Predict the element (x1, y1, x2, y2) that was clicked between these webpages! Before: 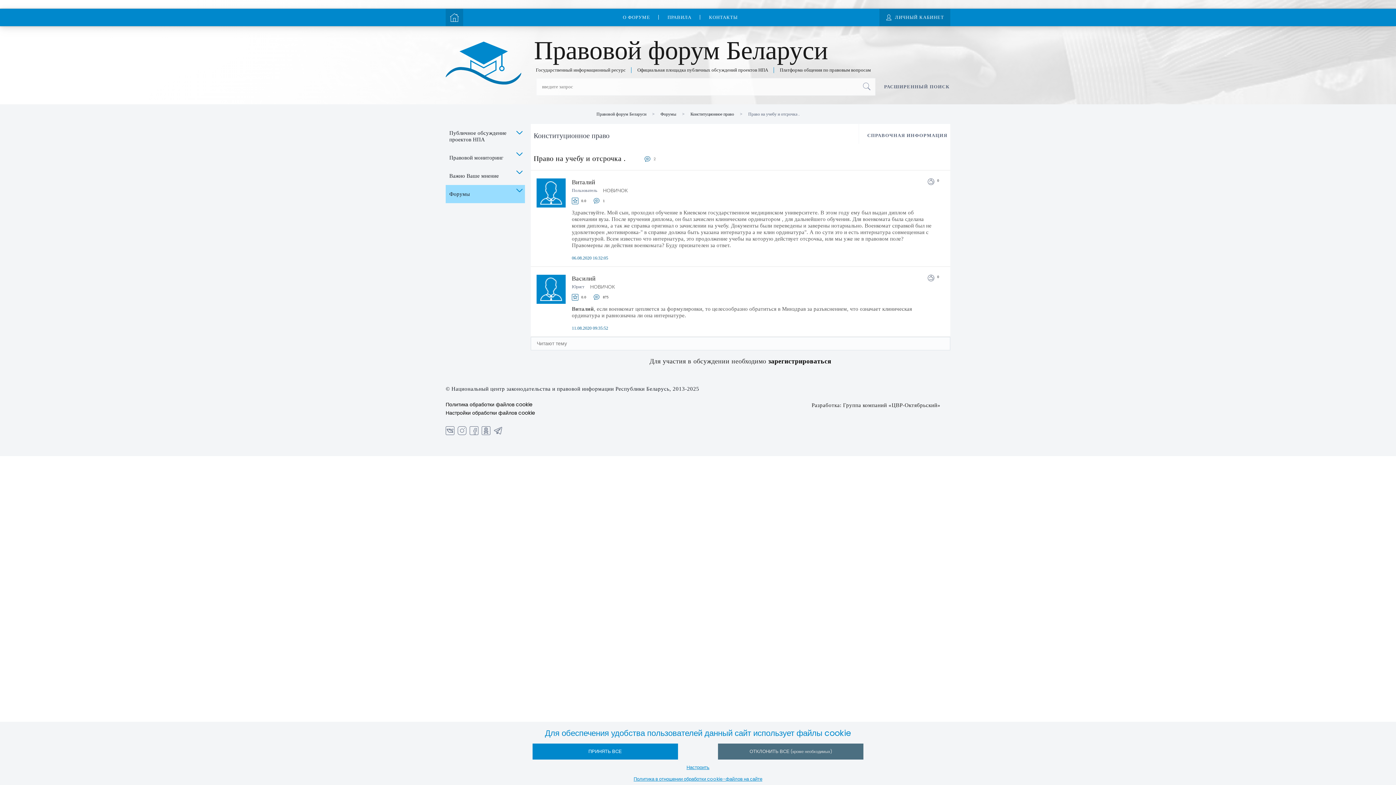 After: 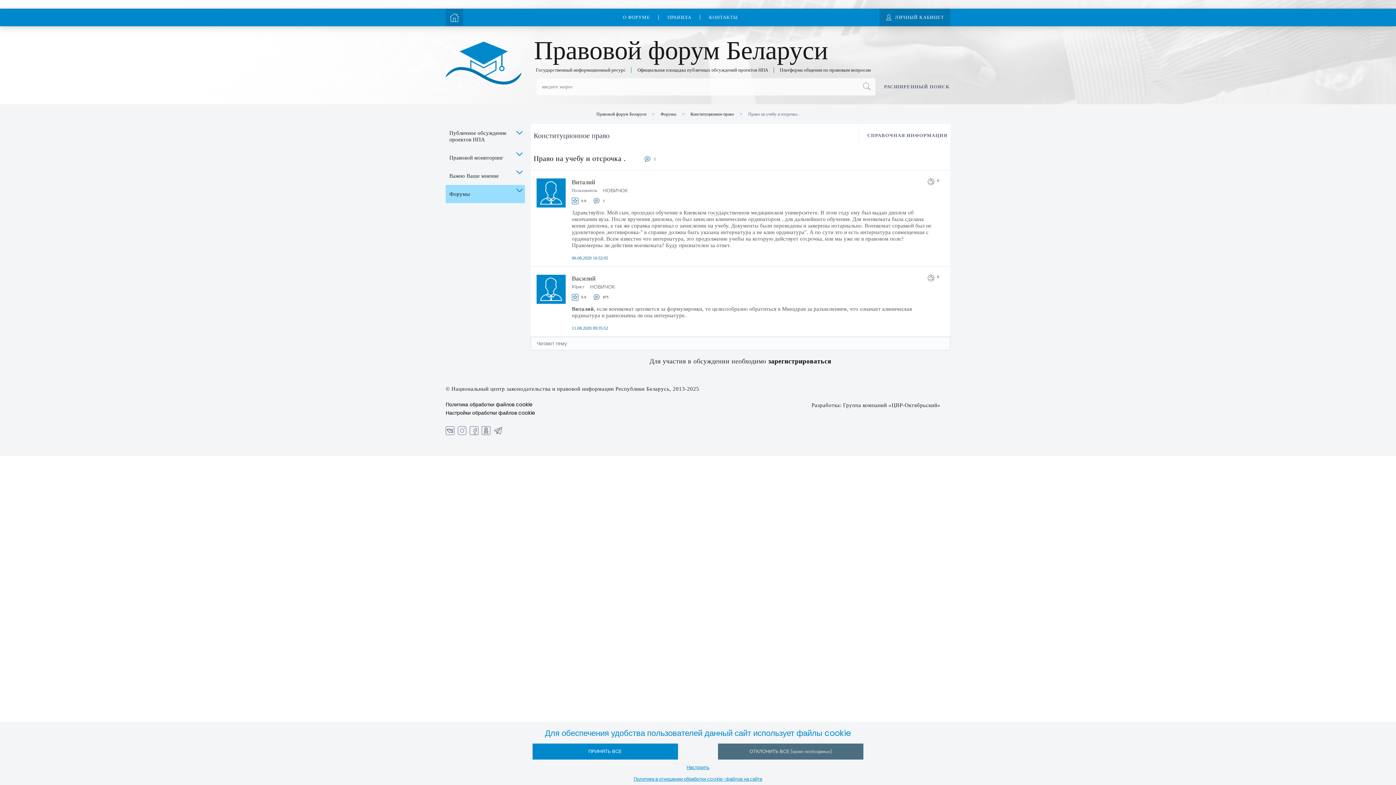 Action: label: Настройки обработки файлов cookie bbox: (445, 409, 535, 416)